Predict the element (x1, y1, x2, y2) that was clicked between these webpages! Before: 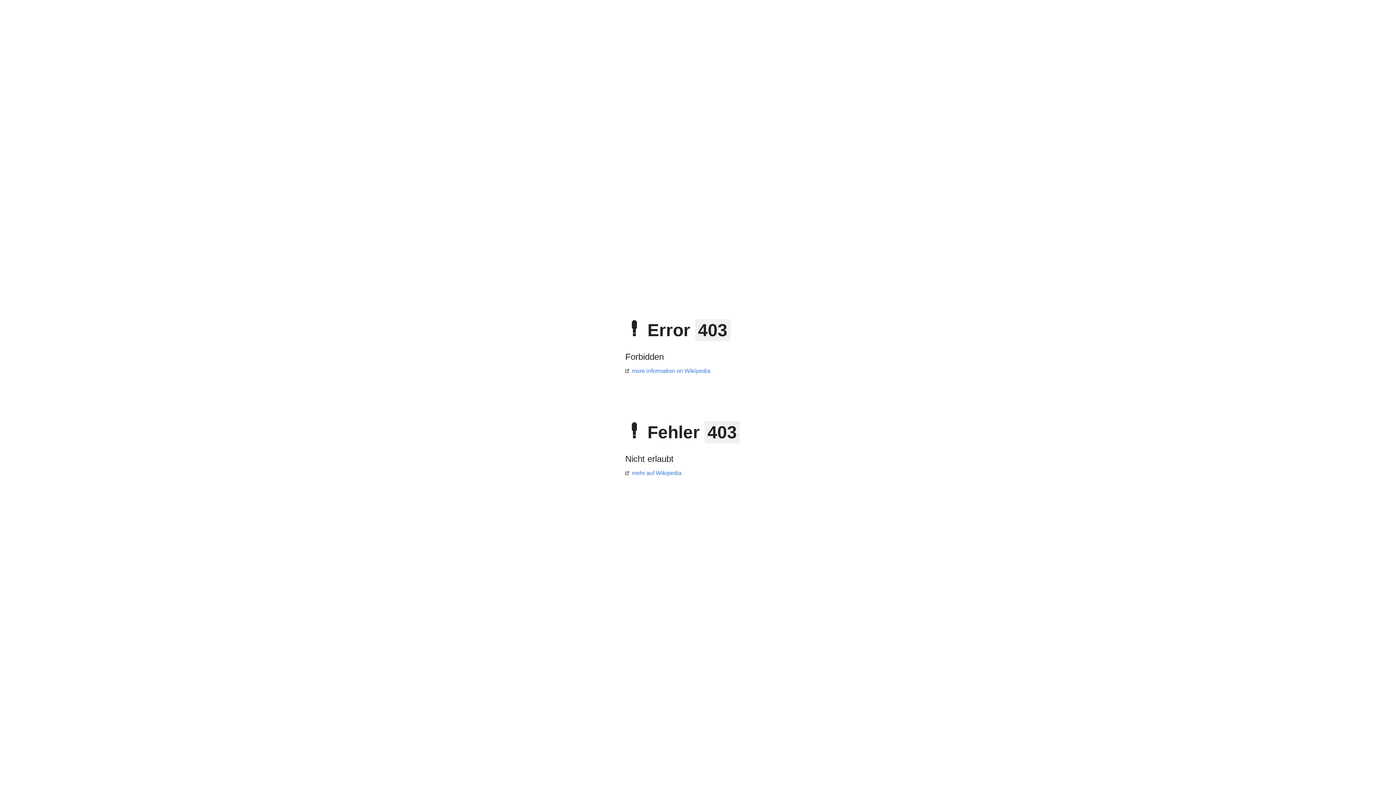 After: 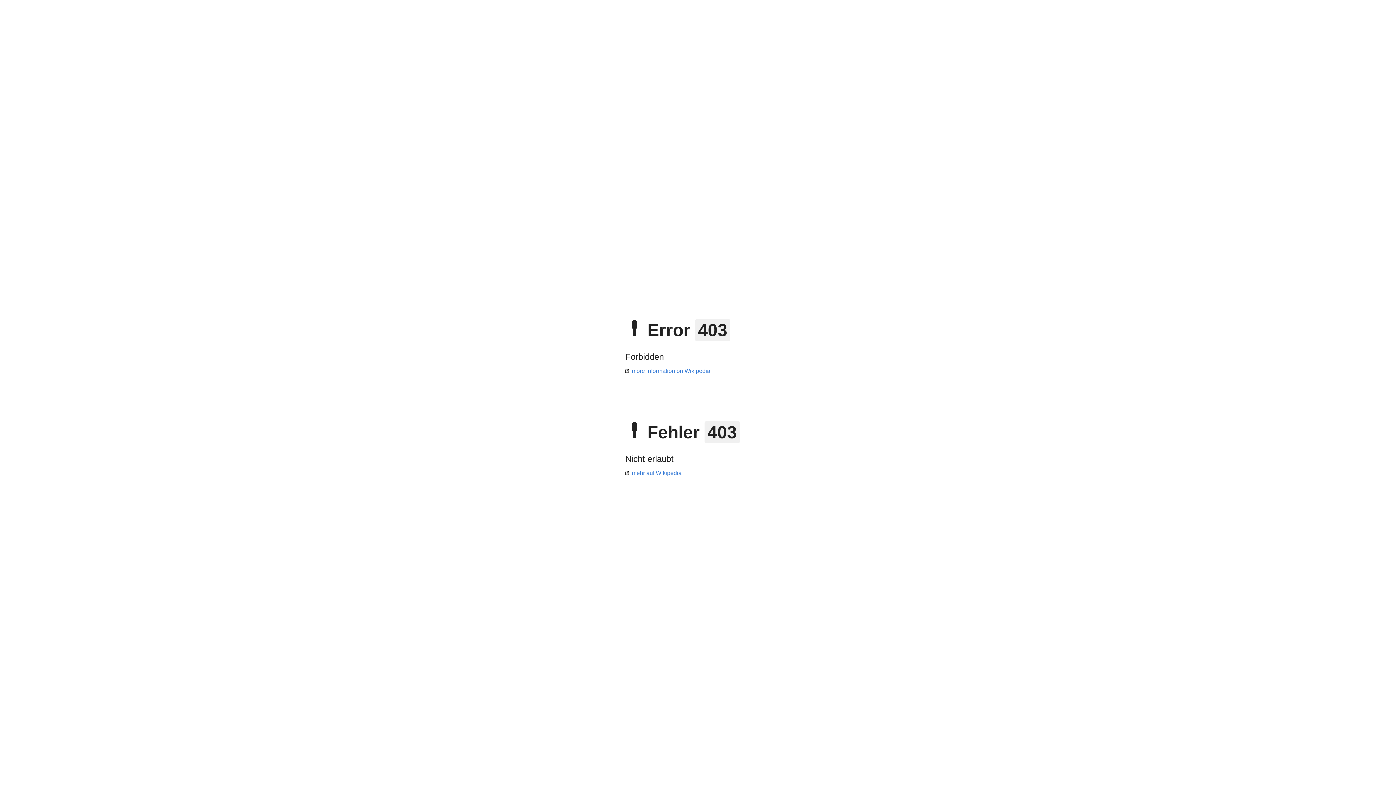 Action: label: mehr auf Wikipedia bbox: (625, 470, 681, 476)